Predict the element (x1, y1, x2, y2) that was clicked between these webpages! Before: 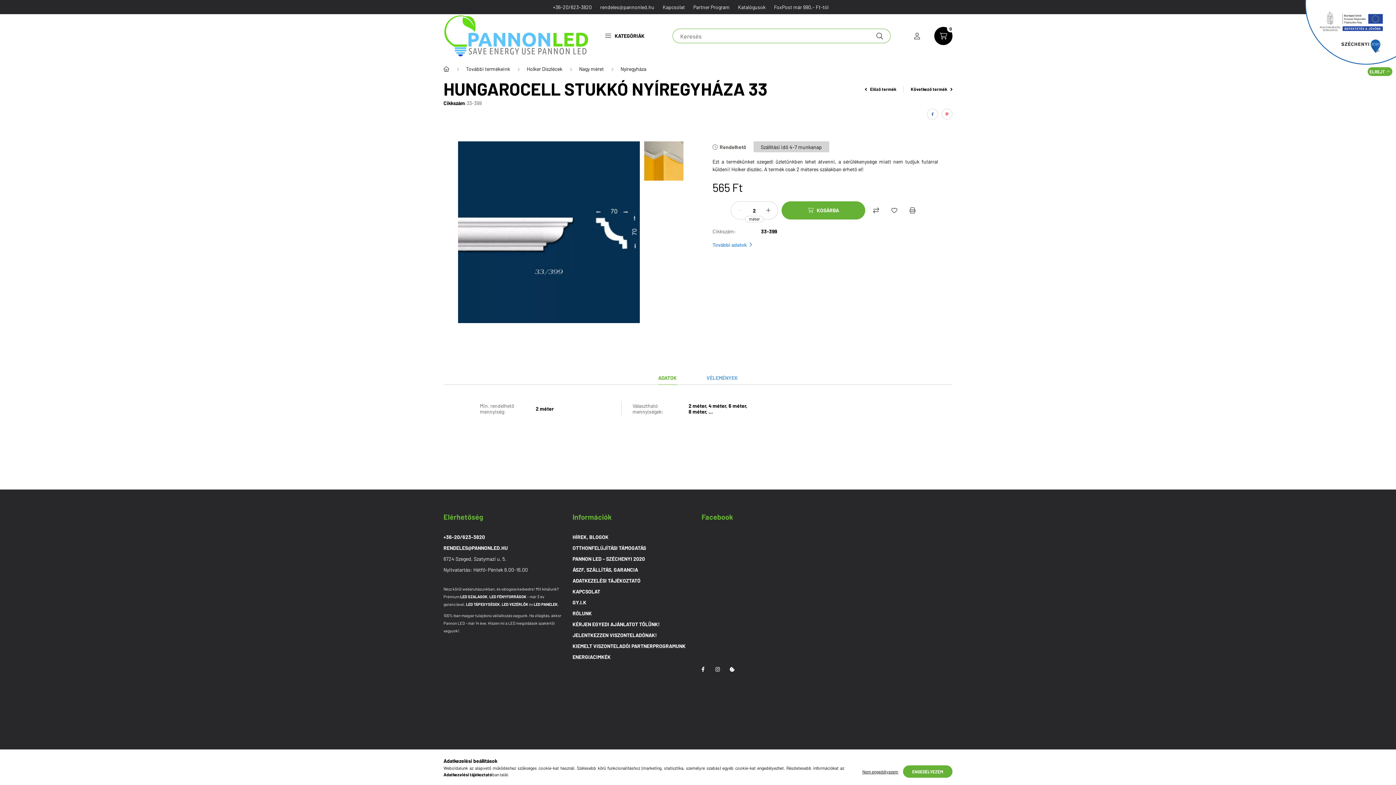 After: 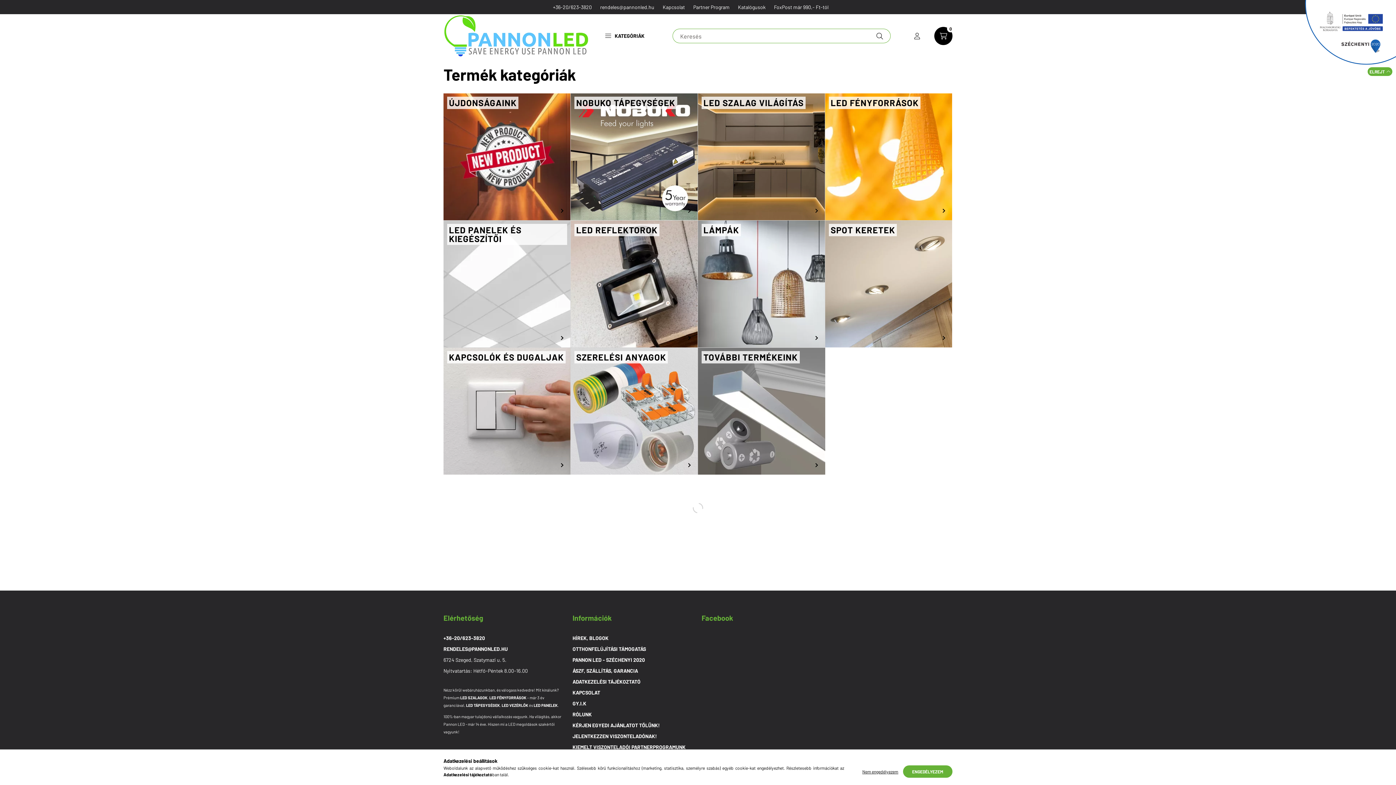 Action: label: Főkategória bbox: (443, 65, 449, 73)